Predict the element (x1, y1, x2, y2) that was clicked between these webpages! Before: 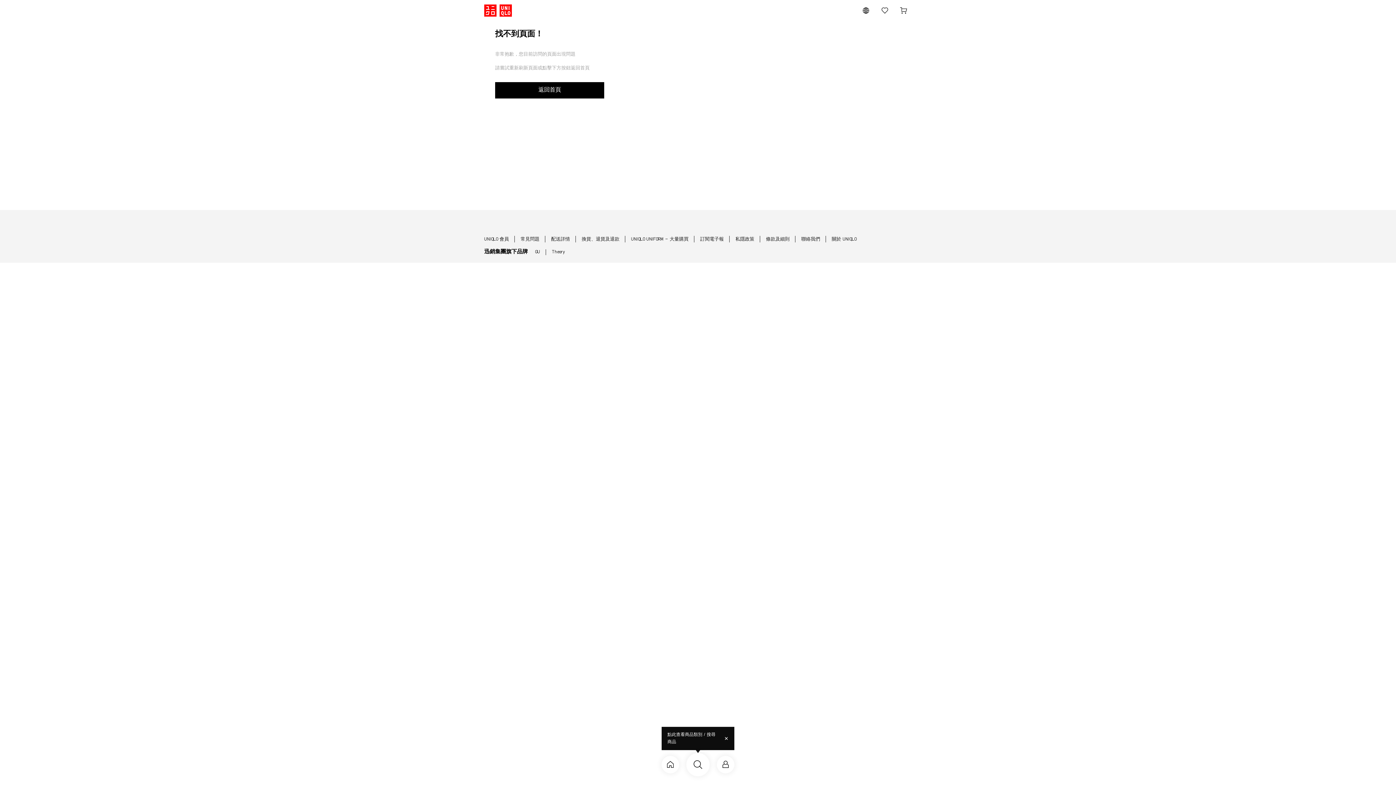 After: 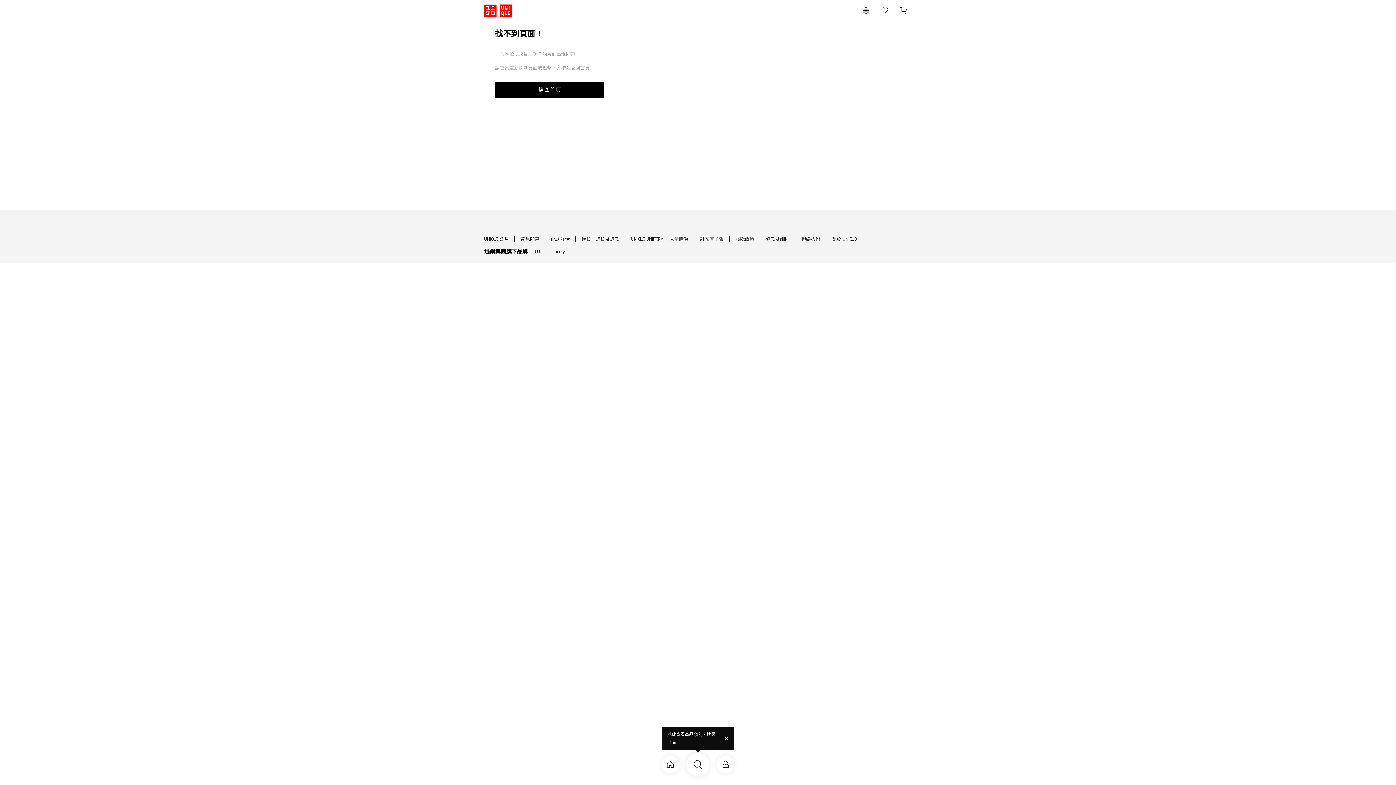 Action: bbox: (552, 249, 565, 254) label: Theory